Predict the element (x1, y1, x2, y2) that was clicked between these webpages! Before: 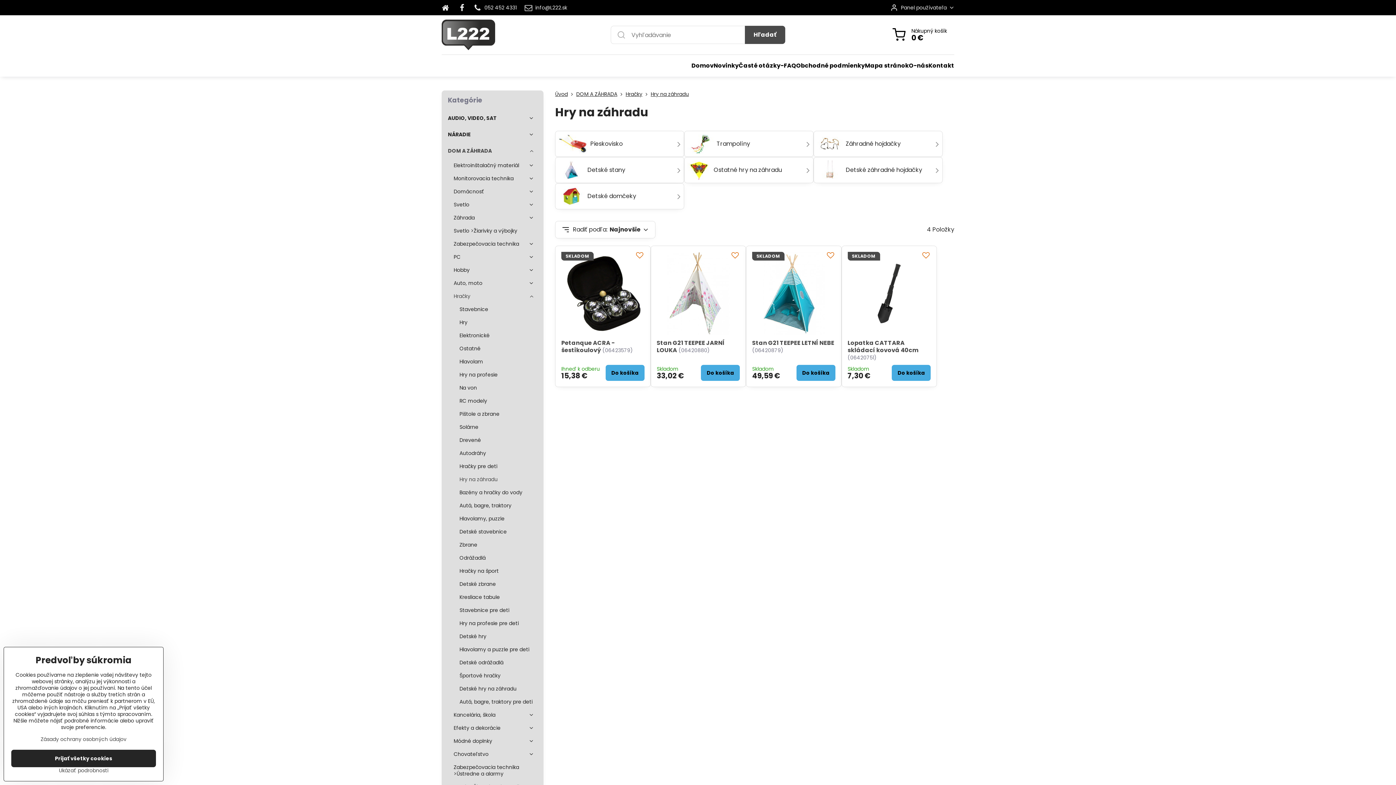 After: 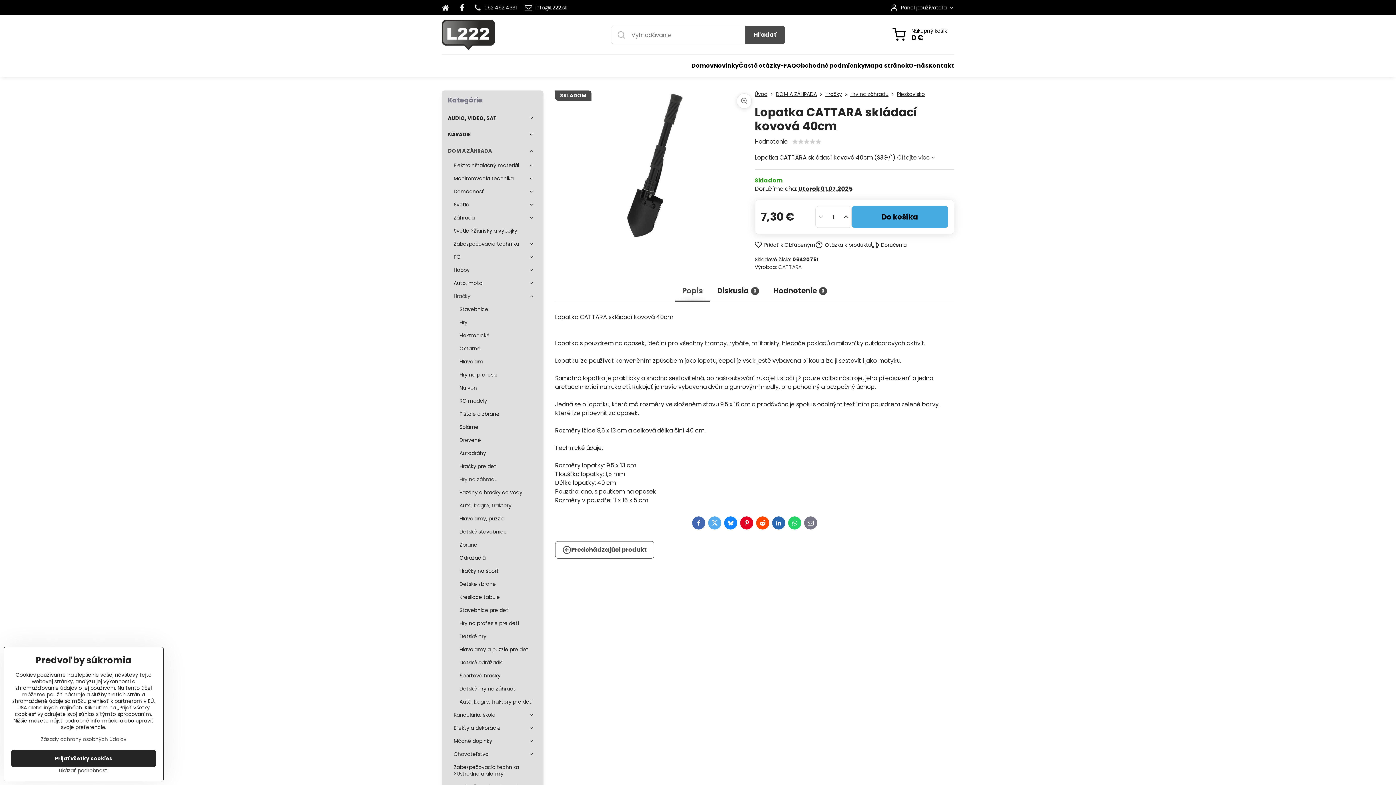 Action: label: Lopatka CATTARA skládací kovová 40cm bbox: (847, 338, 918, 354)